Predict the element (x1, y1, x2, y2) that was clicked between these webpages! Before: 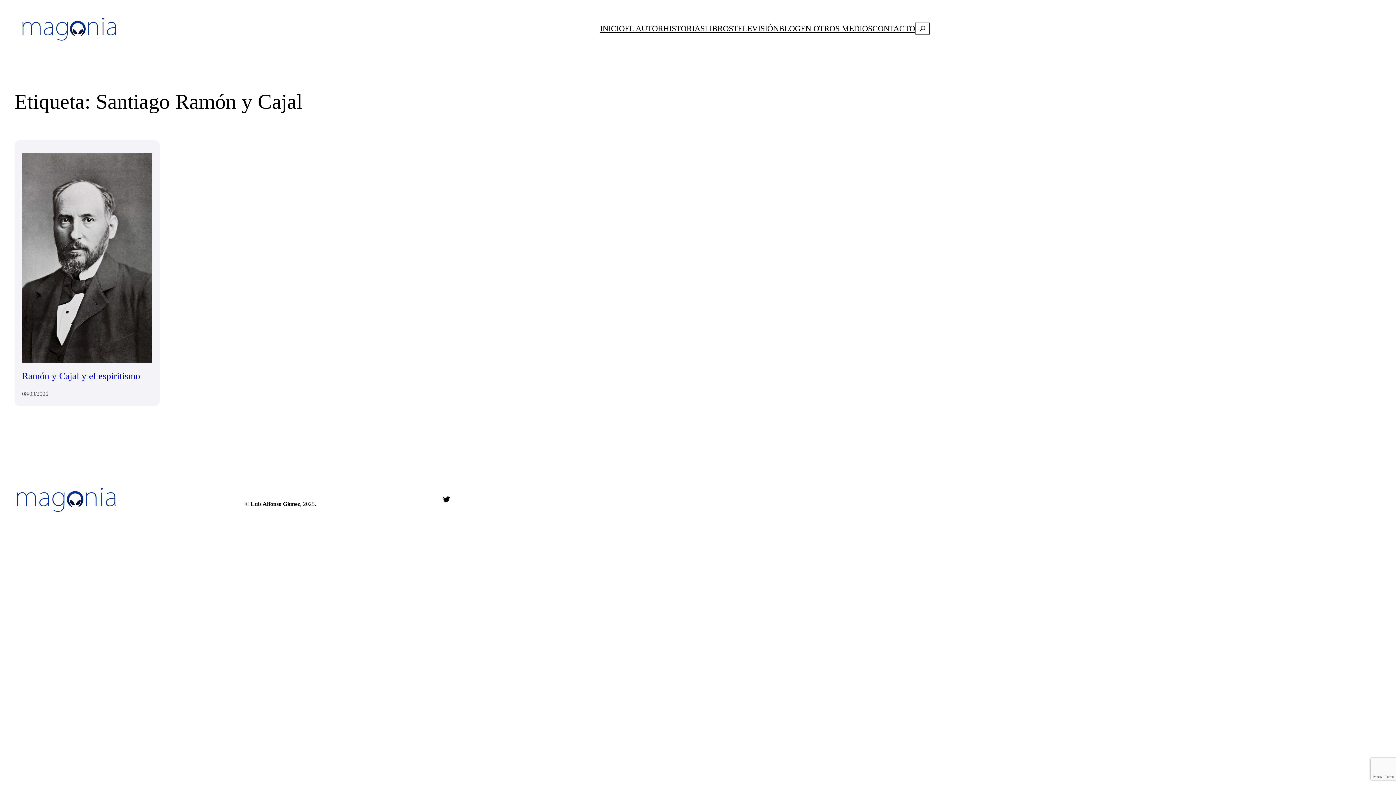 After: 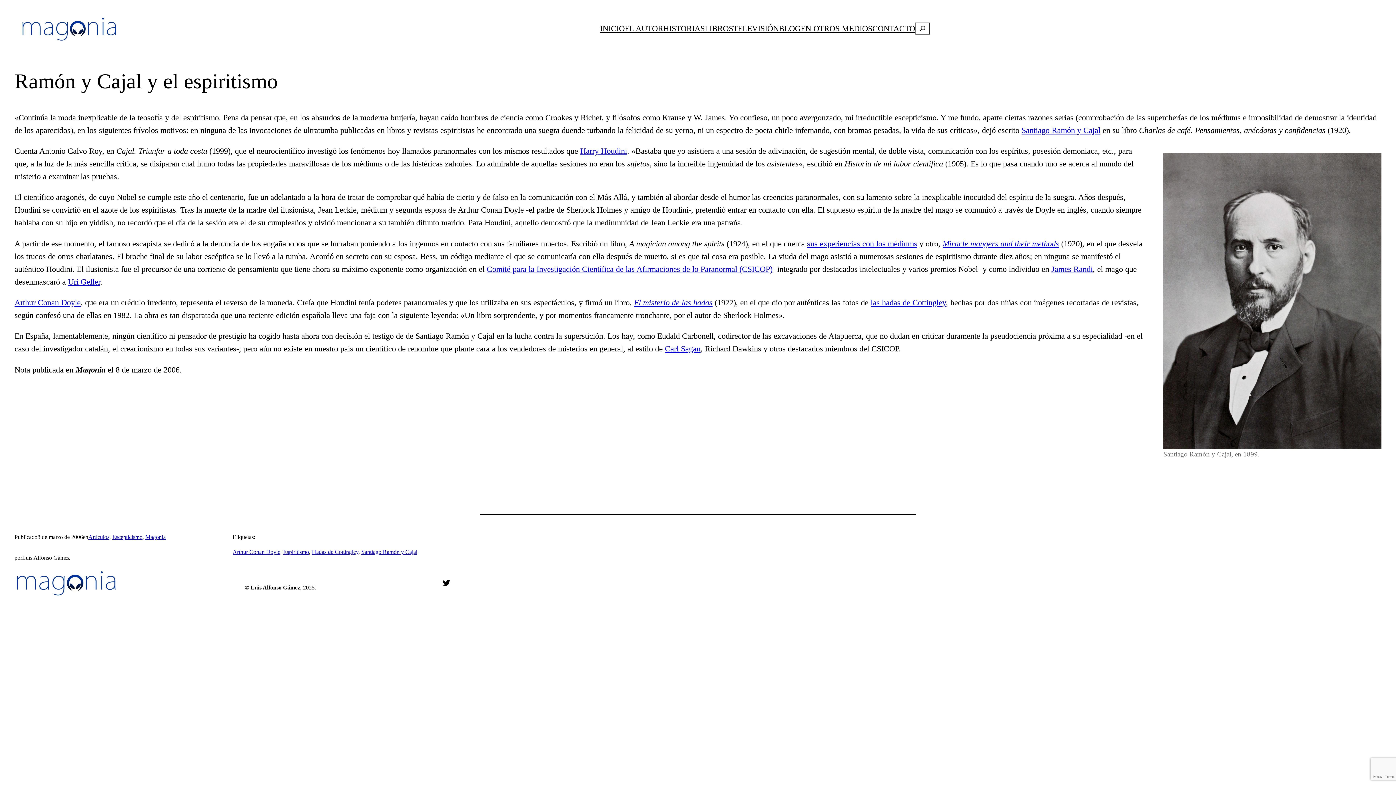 Action: bbox: (22, 153, 152, 363)